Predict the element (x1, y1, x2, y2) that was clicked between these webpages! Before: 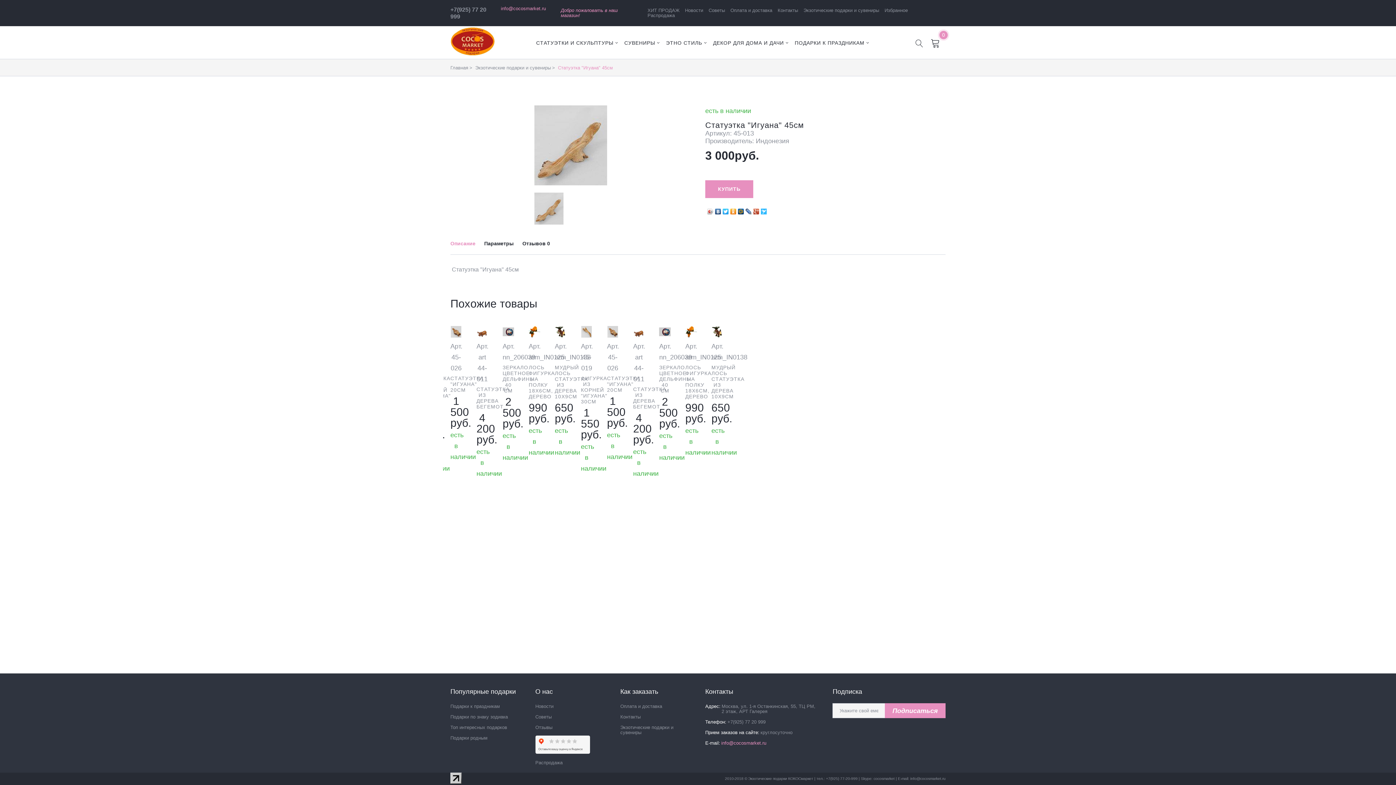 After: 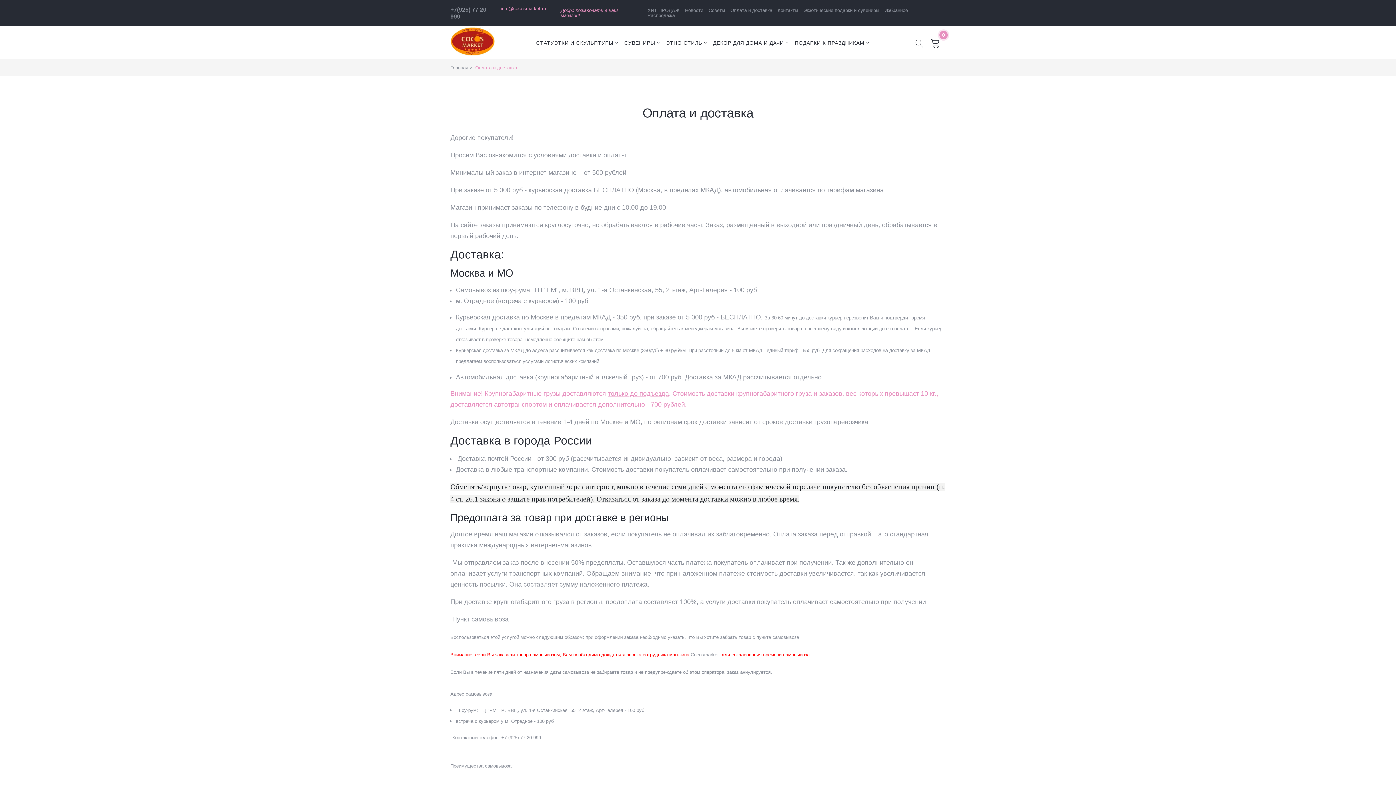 Action: bbox: (620, 704, 662, 709) label: Оплата и доставка